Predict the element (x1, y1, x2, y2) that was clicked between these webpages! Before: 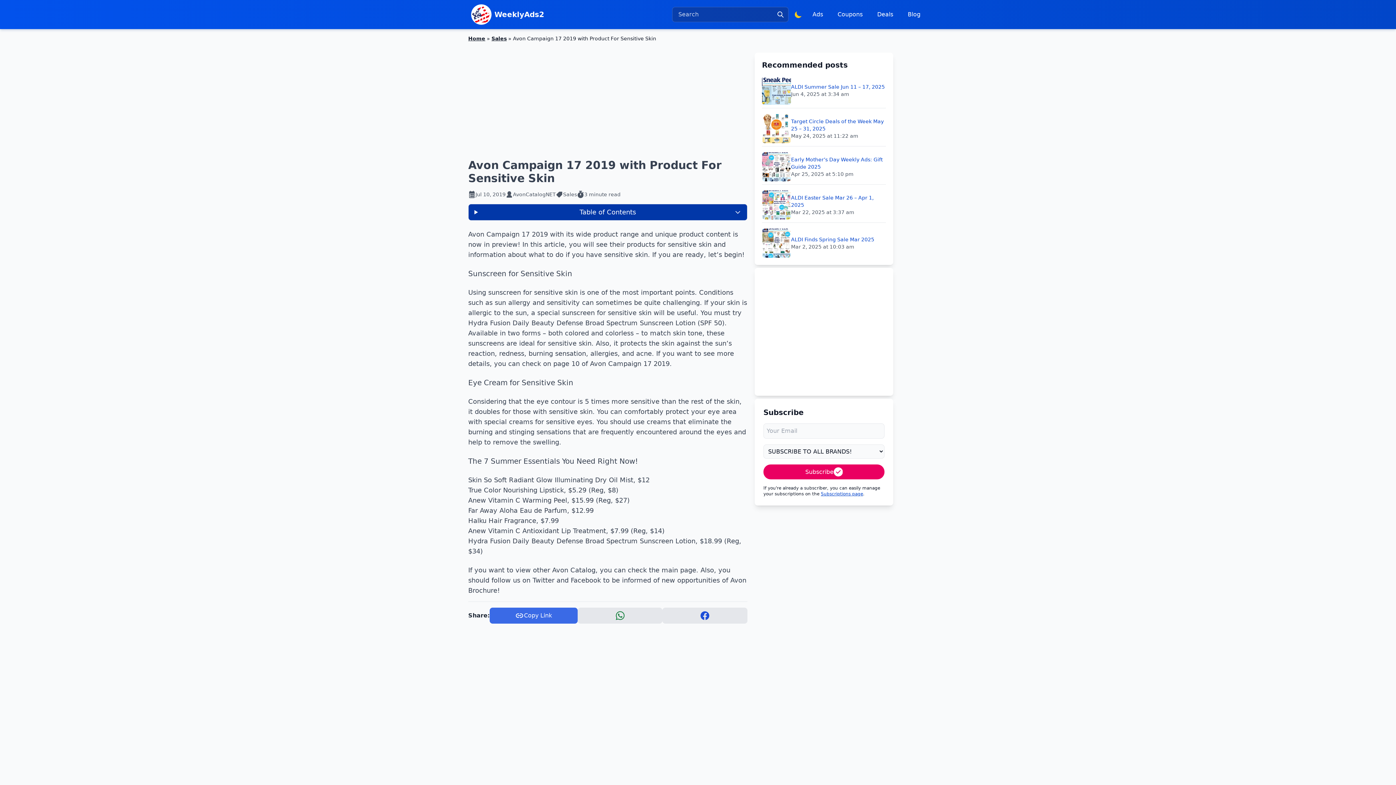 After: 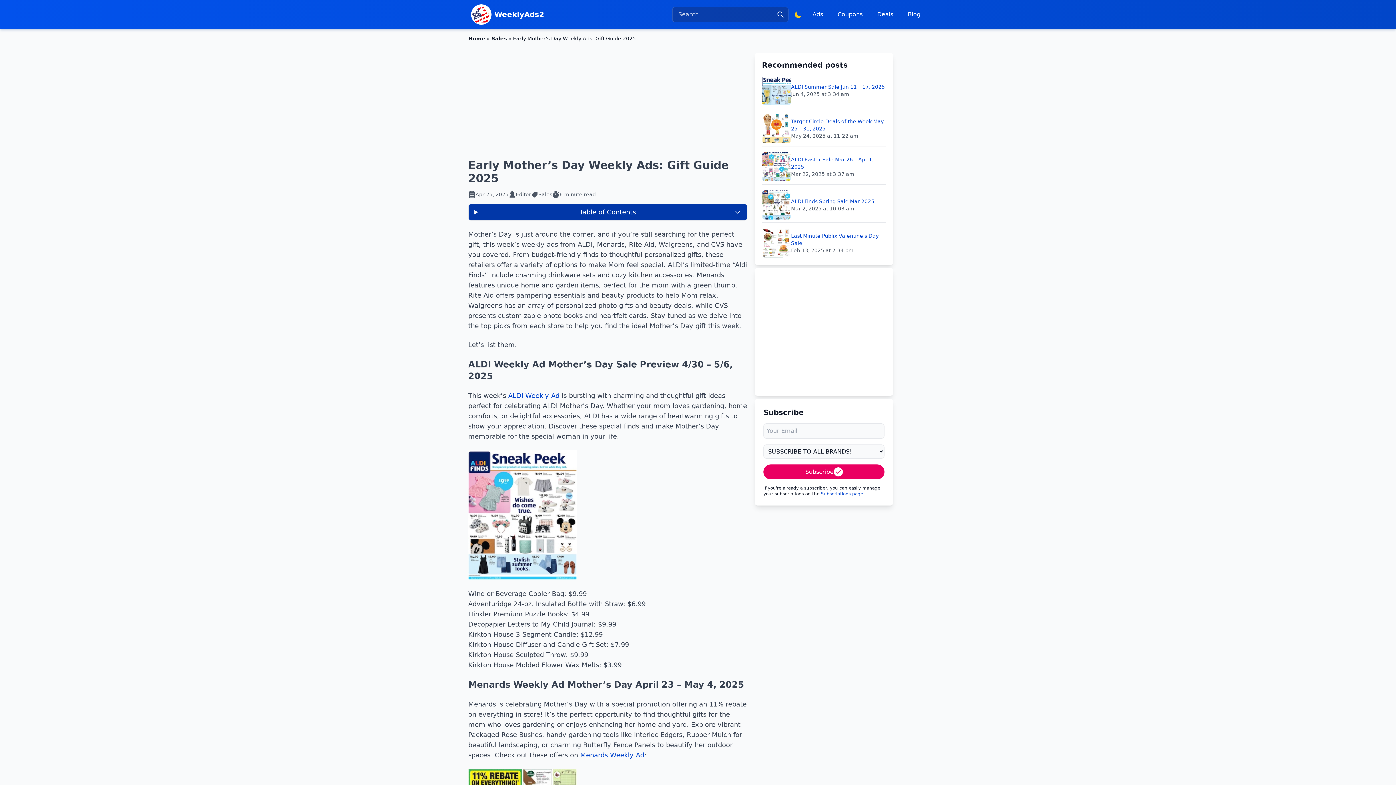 Action: label: Early Mother’s Day Weekly Ads: Gift Guide 2025 bbox: (791, 156, 886, 170)